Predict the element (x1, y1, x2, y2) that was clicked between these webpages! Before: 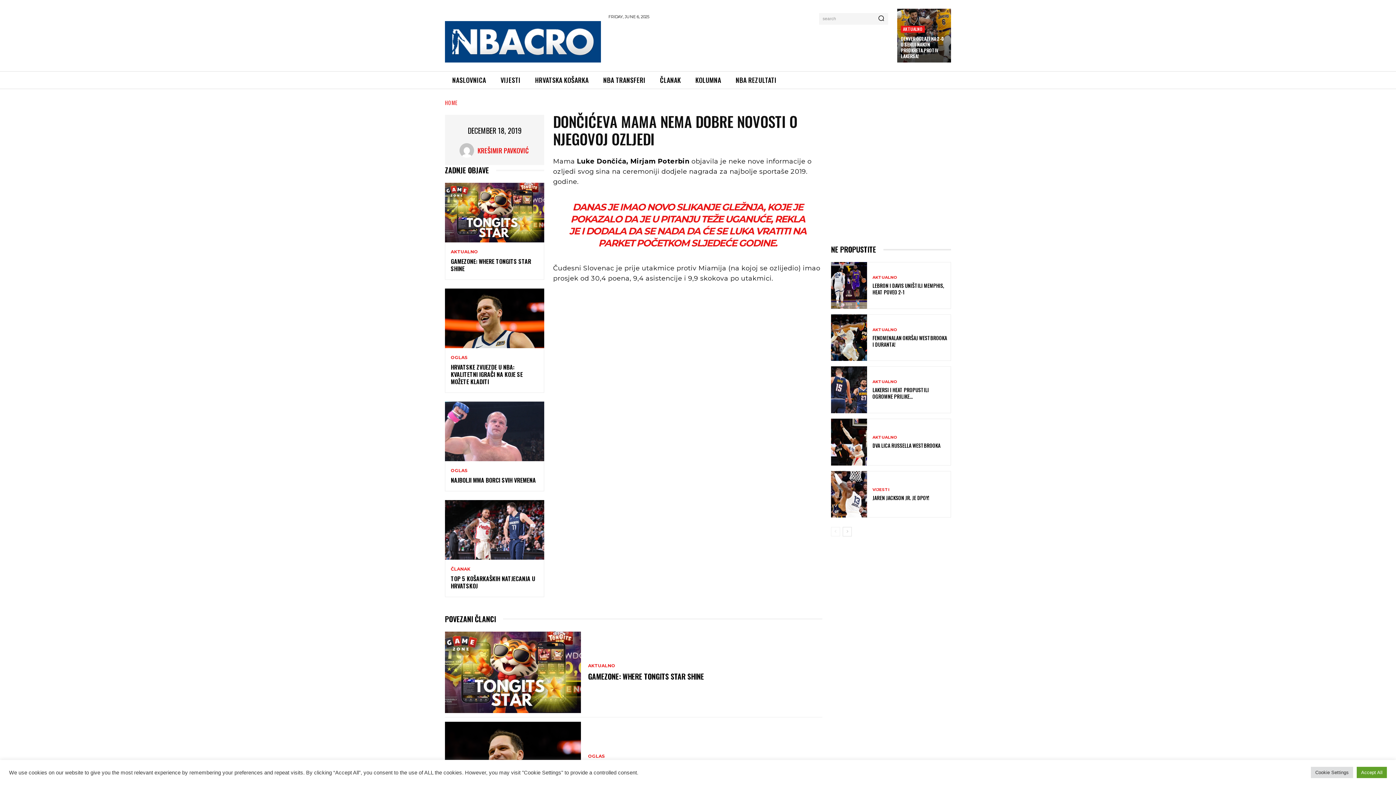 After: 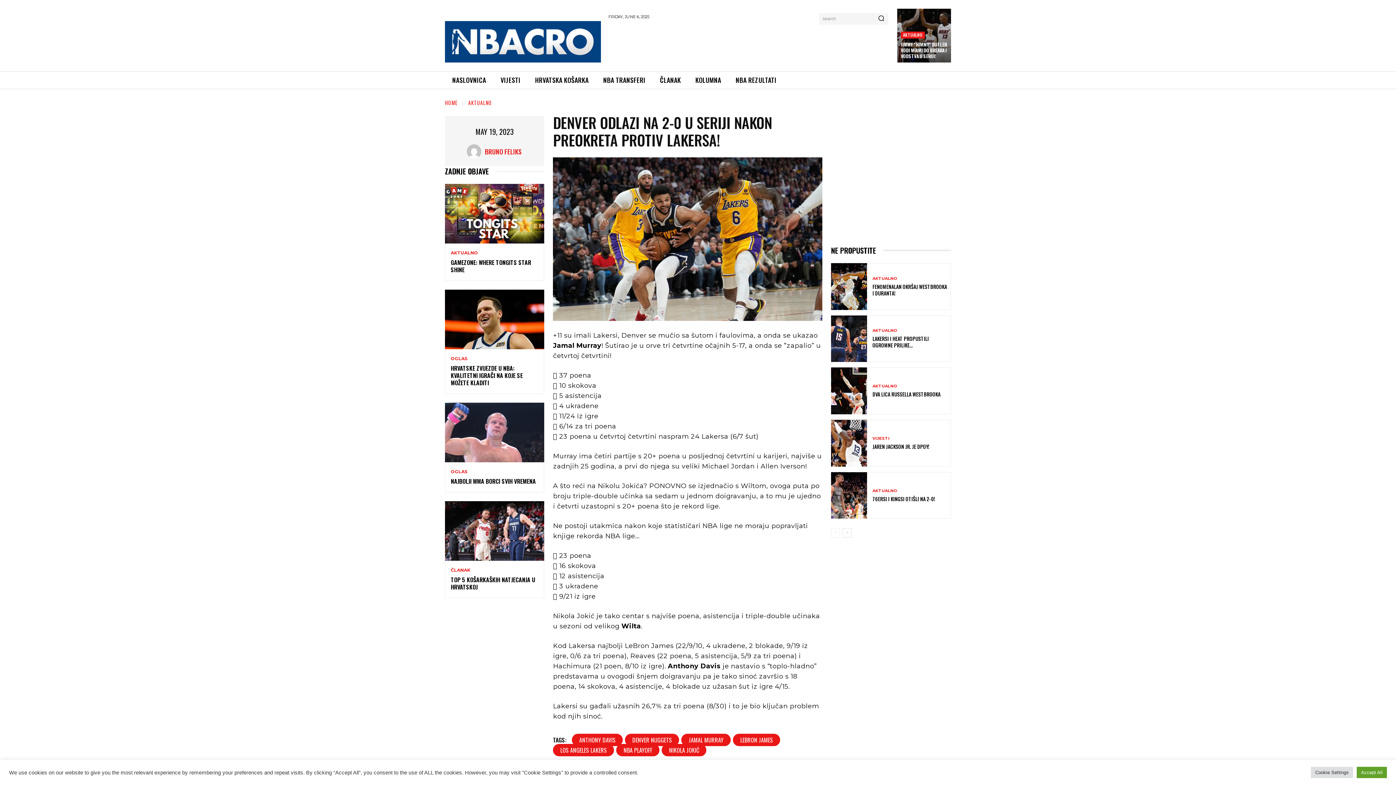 Action: label: DENVER ODLAZI NA 2-0 U SERIJI NAKON PREOKRETA PROTIV LAKERSA! bbox: (901, 34, 944, 59)